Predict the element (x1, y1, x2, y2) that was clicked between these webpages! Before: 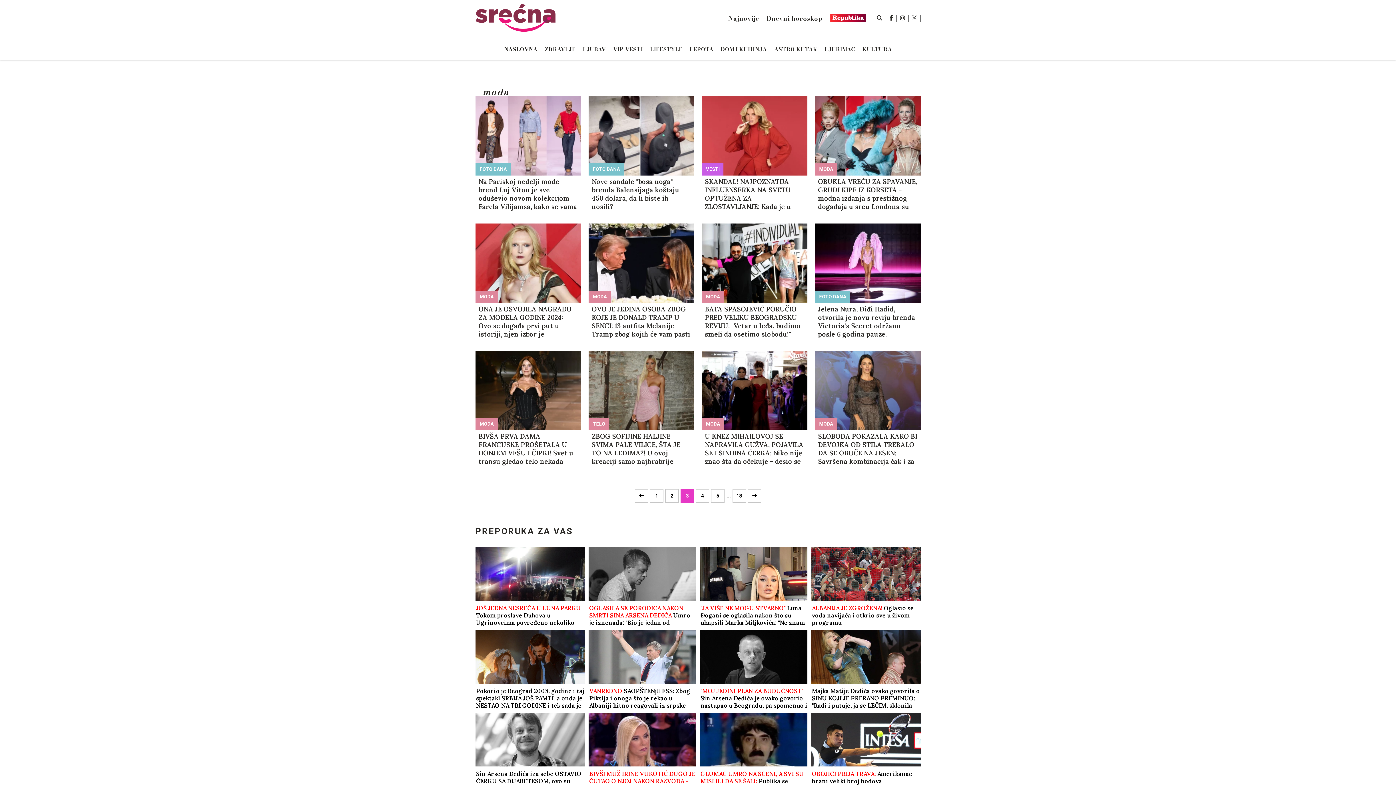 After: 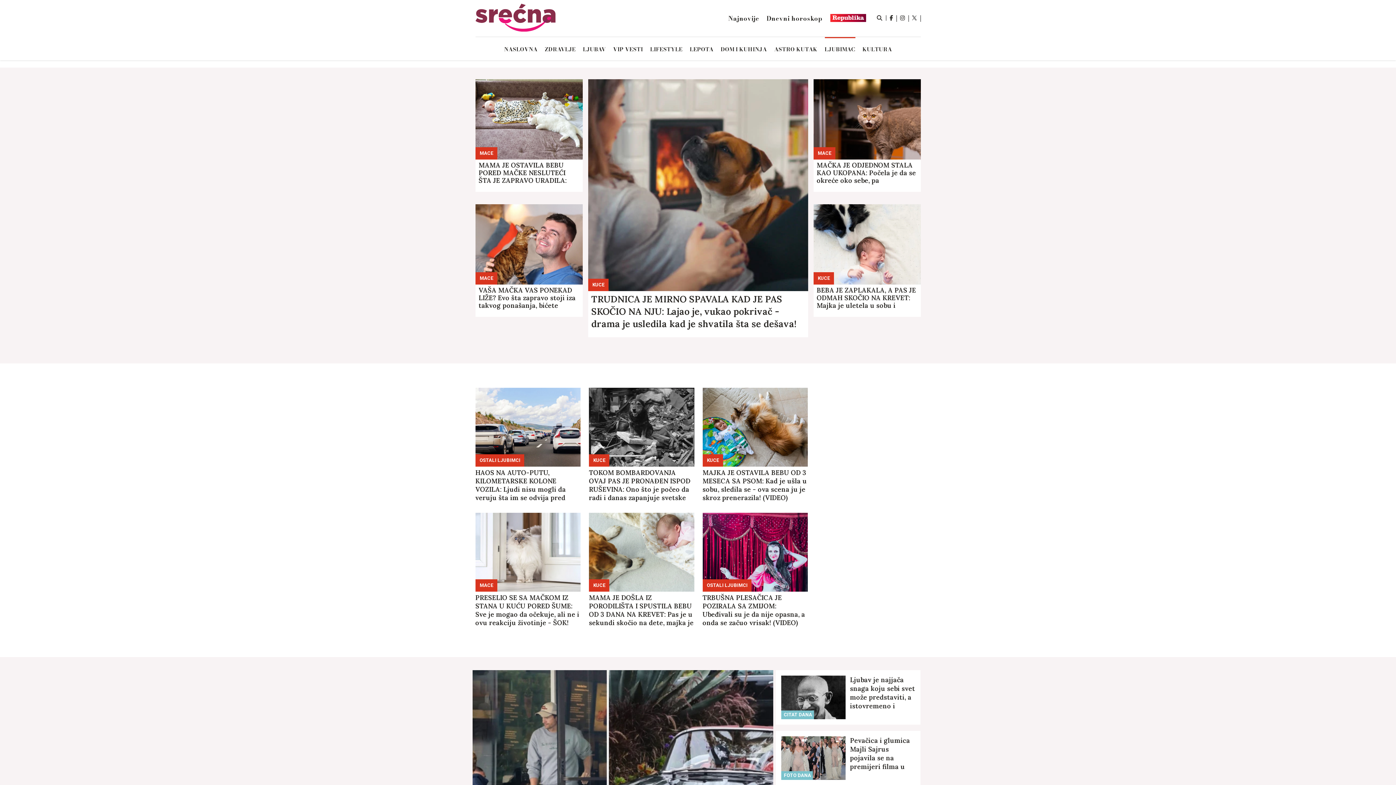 Action: bbox: (824, 37, 855, 60) label: LJUBIMAC